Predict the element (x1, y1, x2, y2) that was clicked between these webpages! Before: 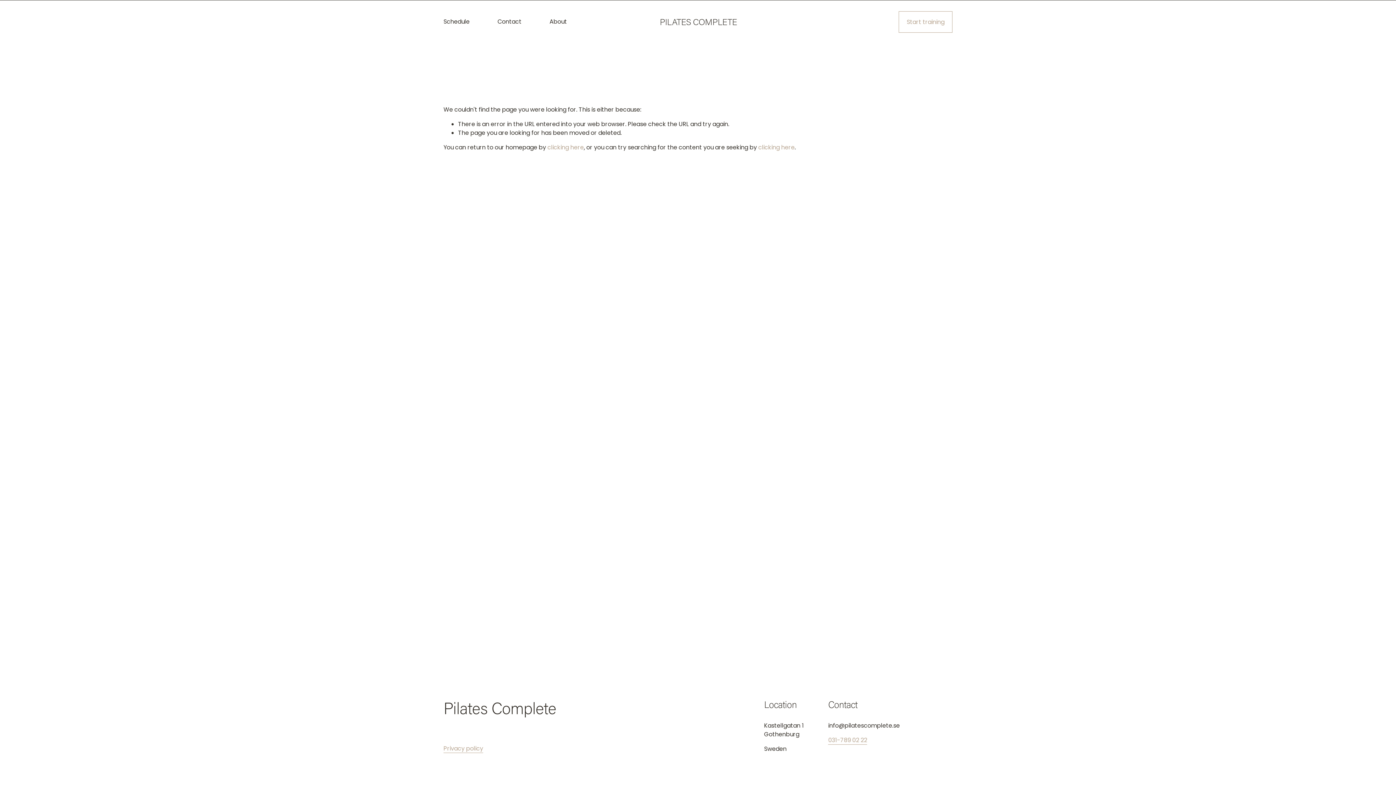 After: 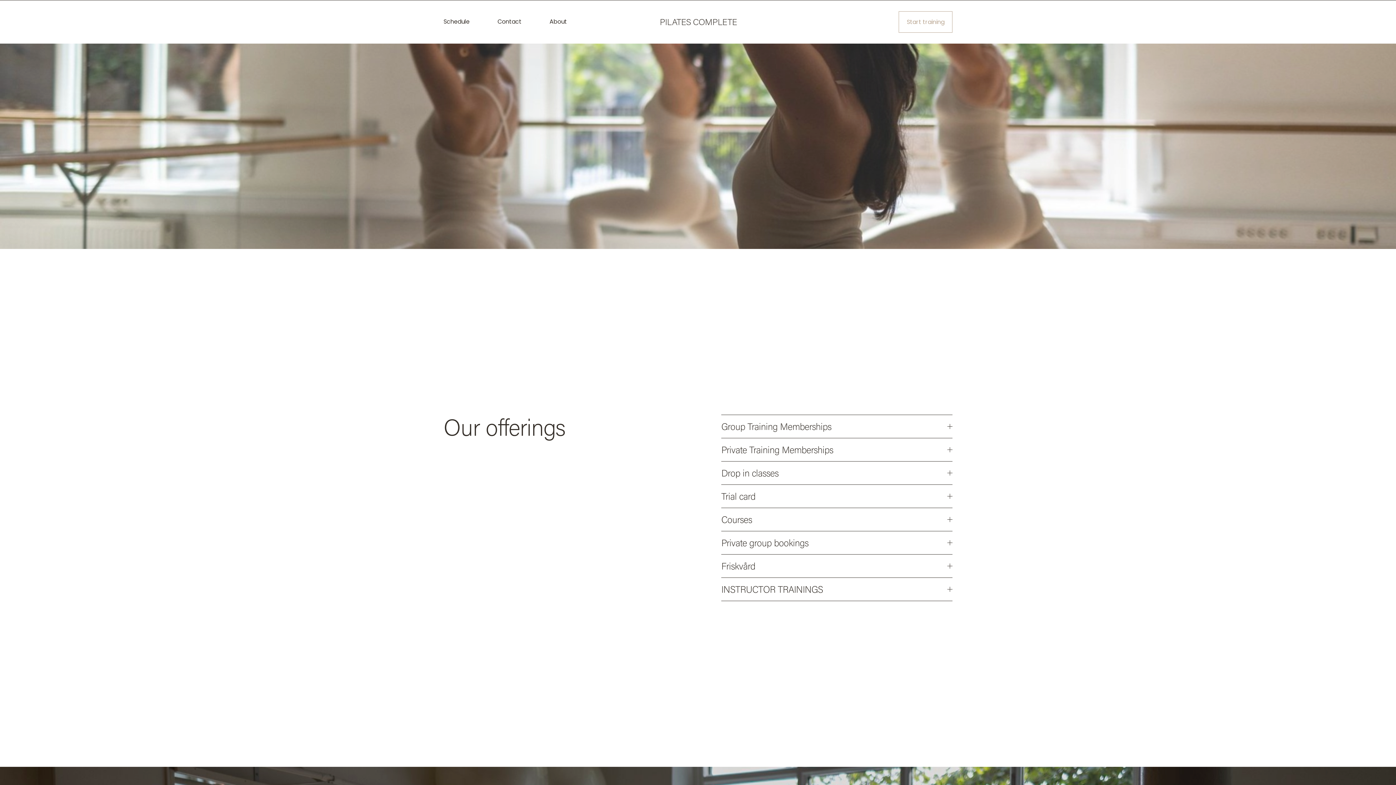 Action: label: PILATES COMPLETE bbox: (659, 16, 737, 27)